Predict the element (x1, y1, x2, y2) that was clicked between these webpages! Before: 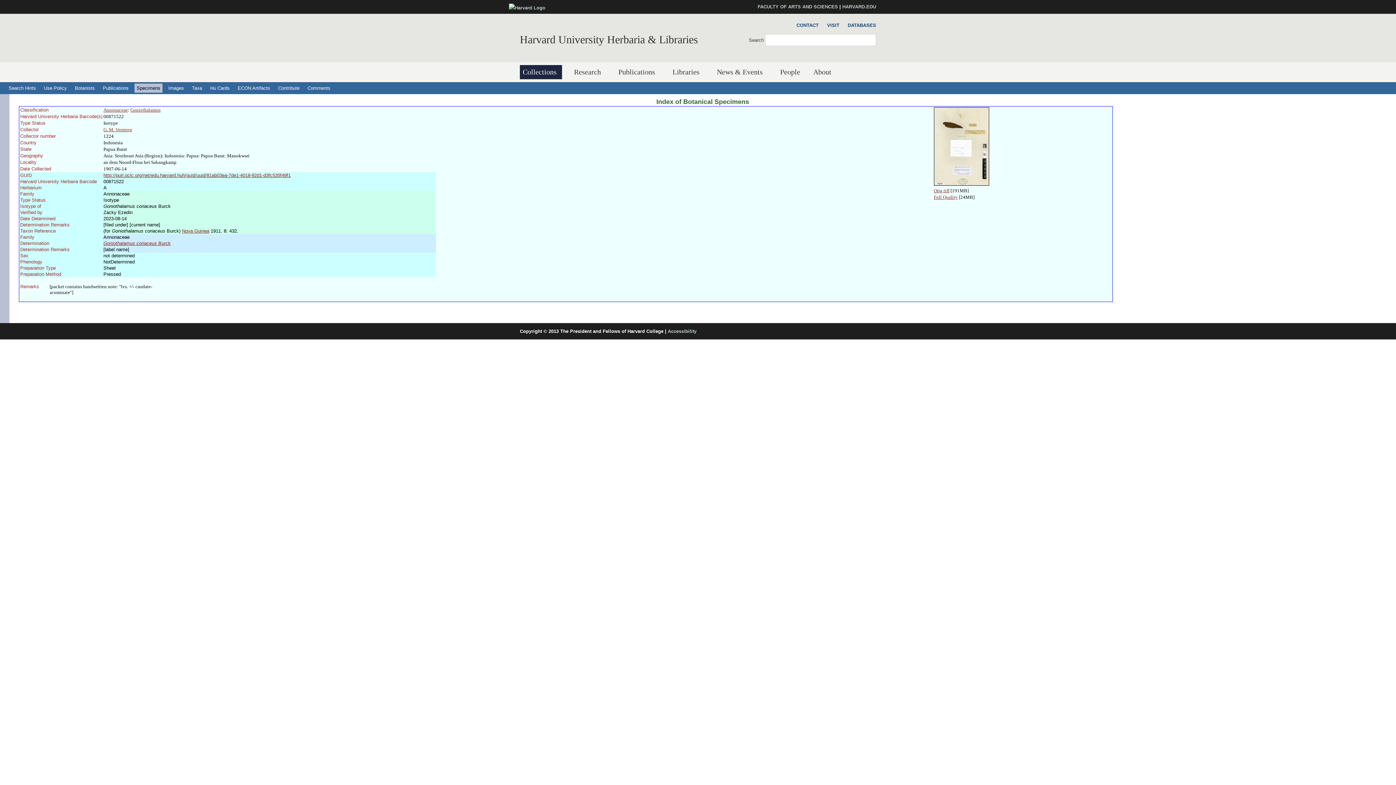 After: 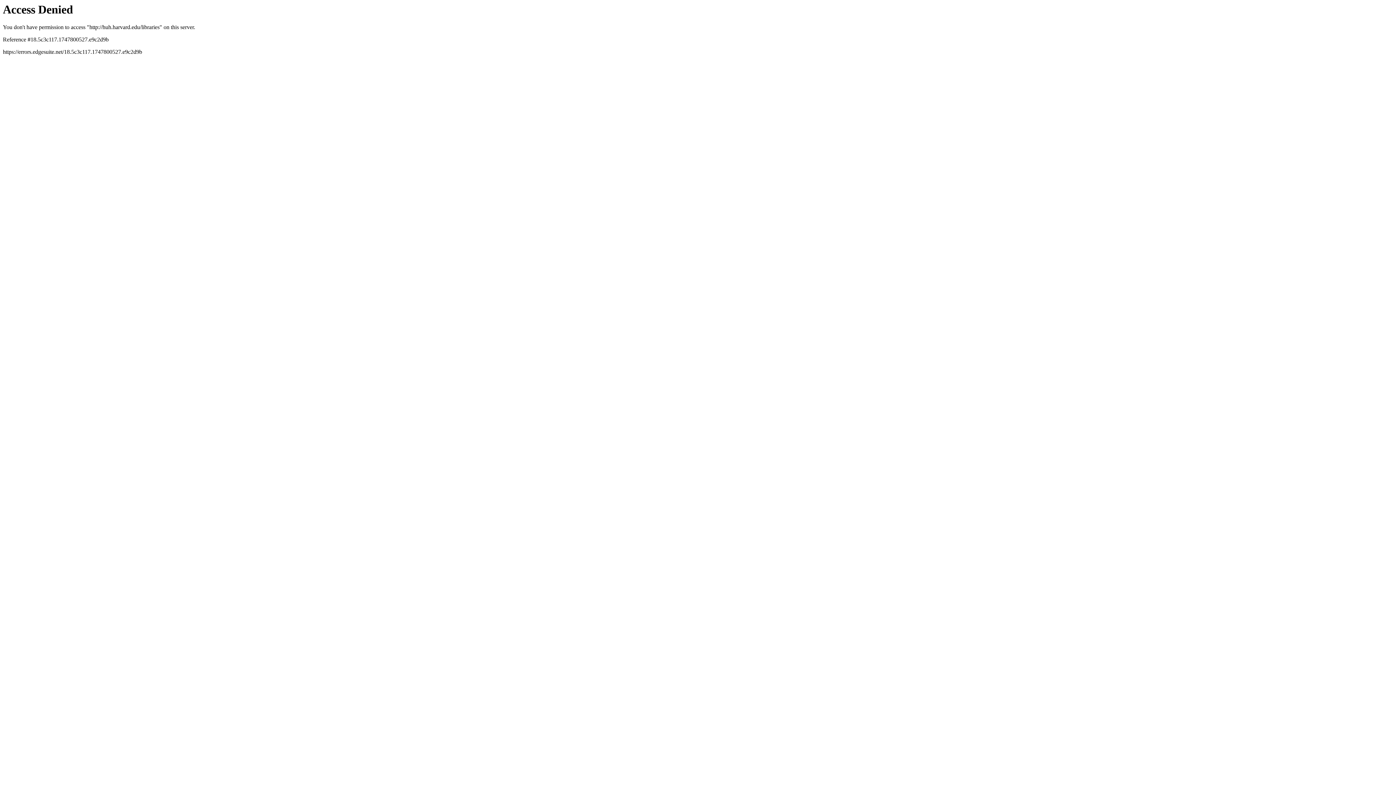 Action: bbox: (669, 65, 705, 79) label: Libraries